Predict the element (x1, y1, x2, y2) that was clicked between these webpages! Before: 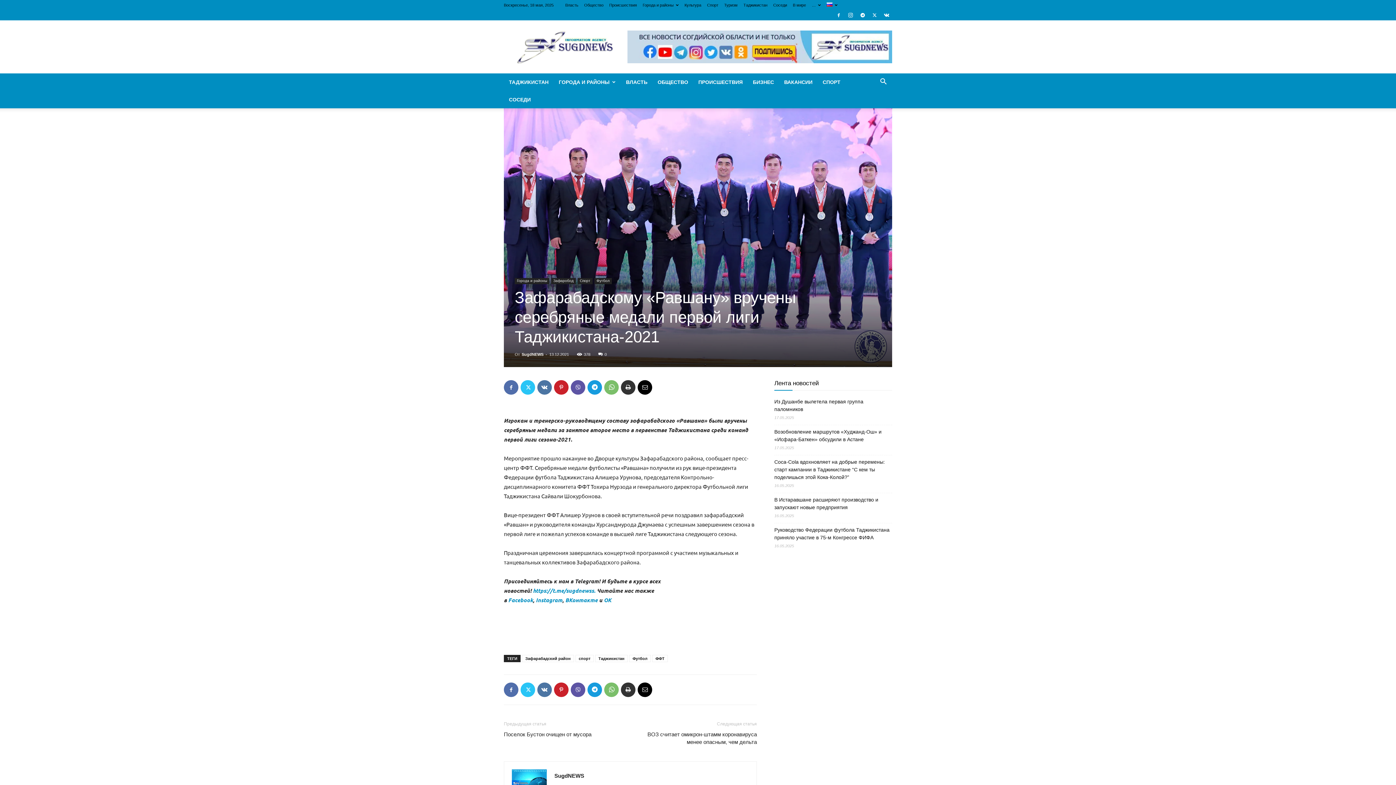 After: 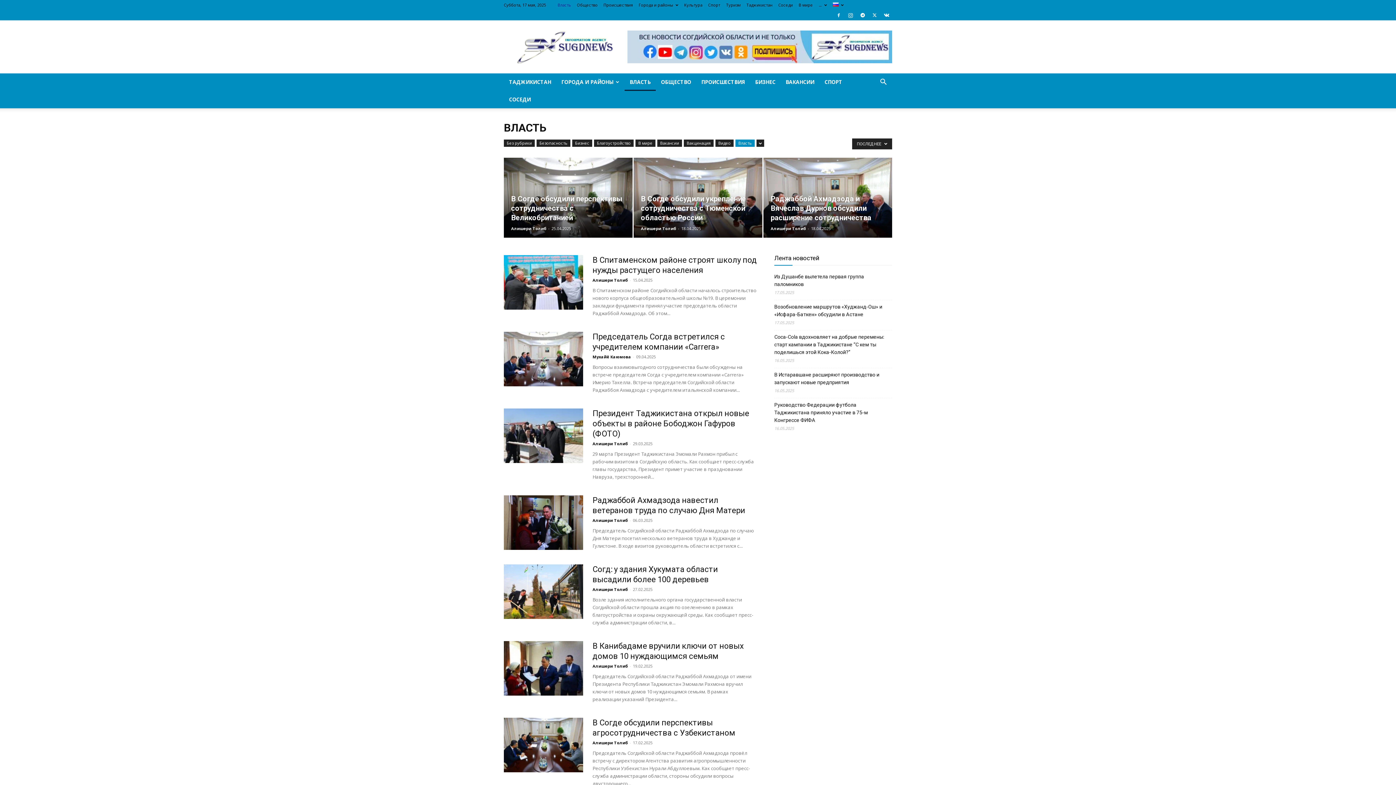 Action: bbox: (621, 73, 652, 90) label: ВЛАСТЬ